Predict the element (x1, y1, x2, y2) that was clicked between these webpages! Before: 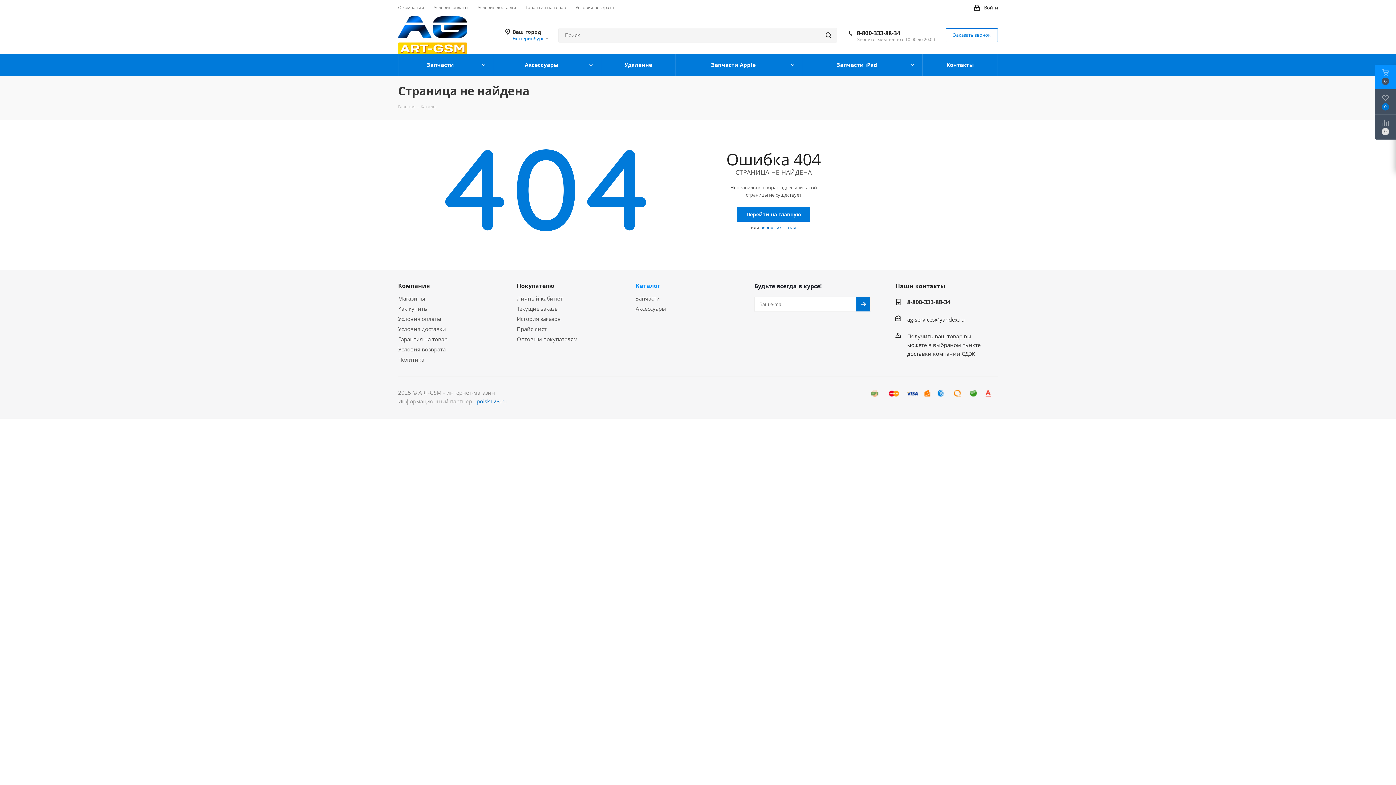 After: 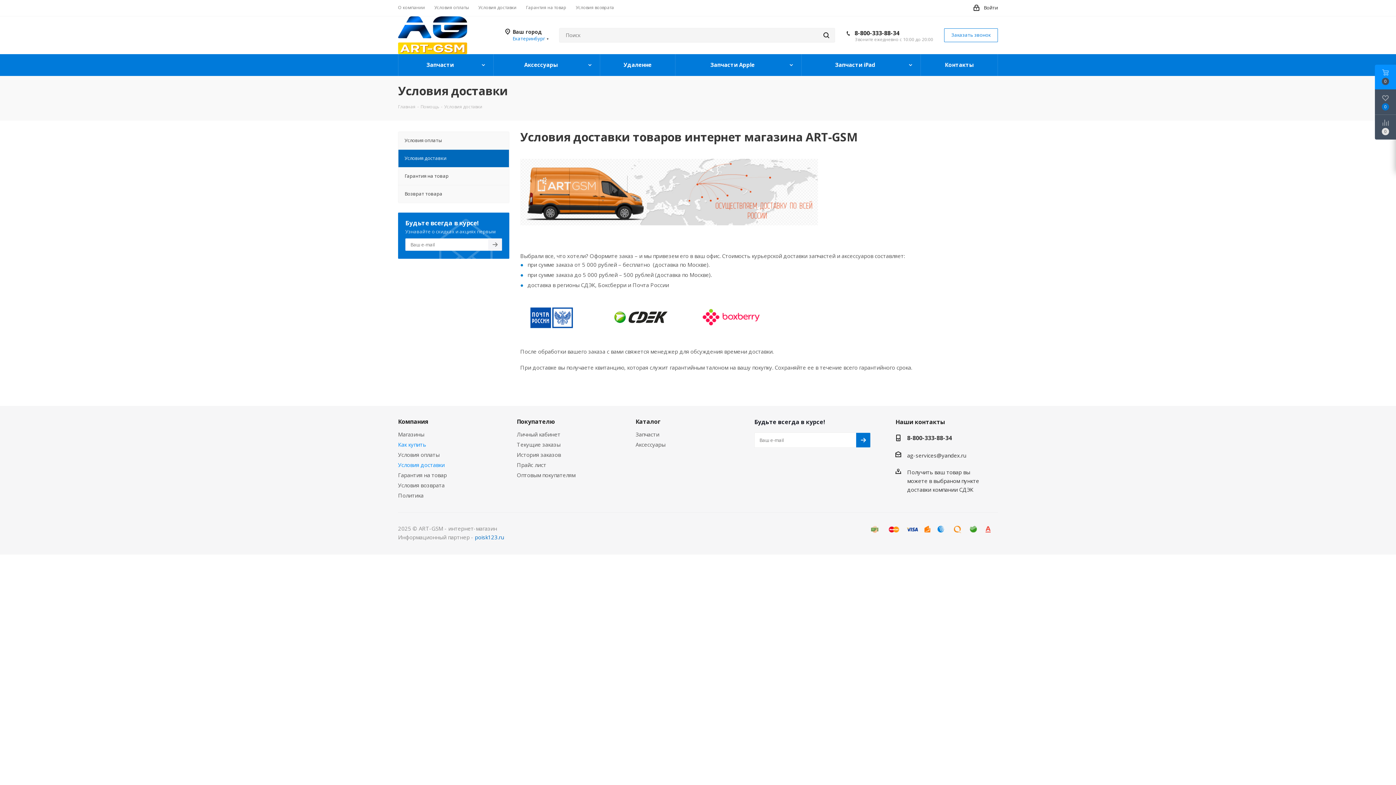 Action: bbox: (477, 4, 516, 10) label: Условия доставки